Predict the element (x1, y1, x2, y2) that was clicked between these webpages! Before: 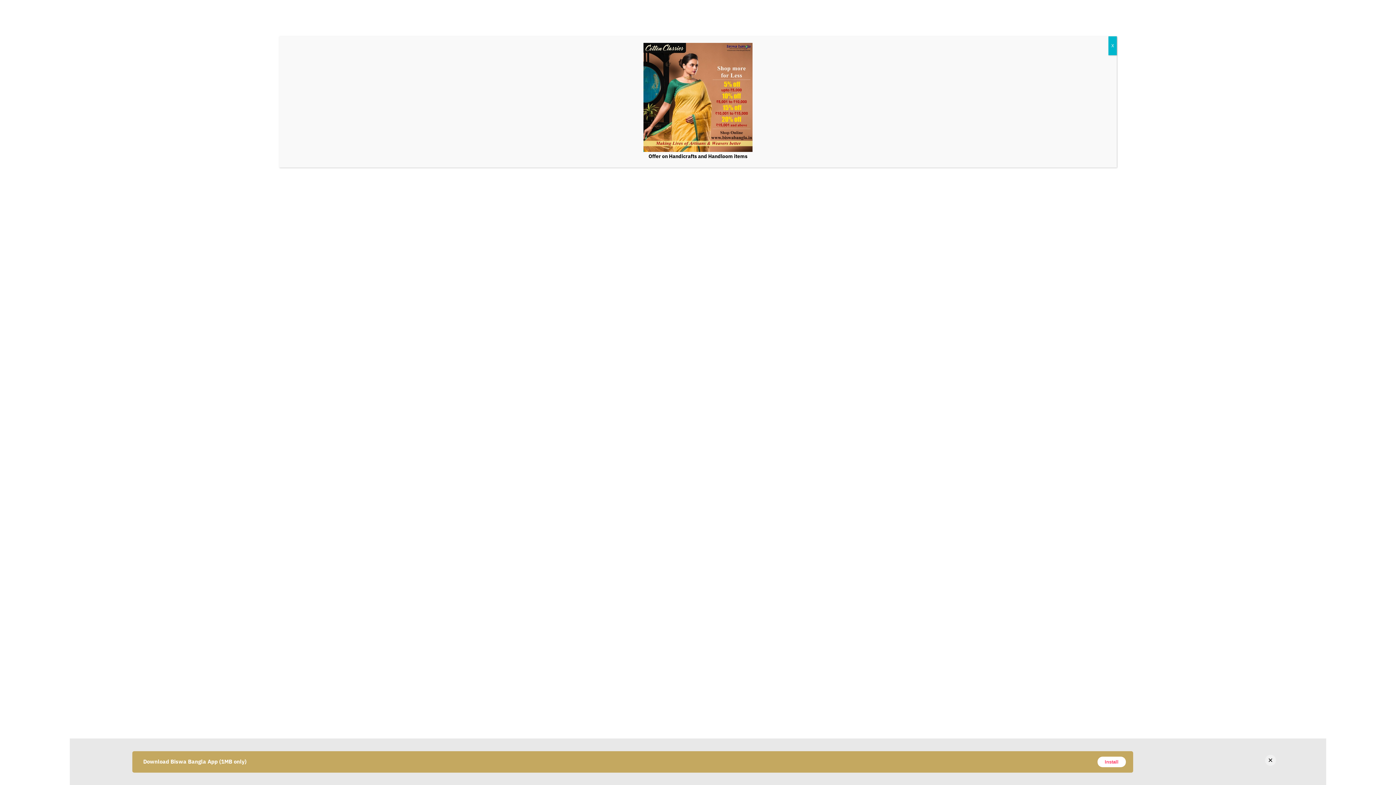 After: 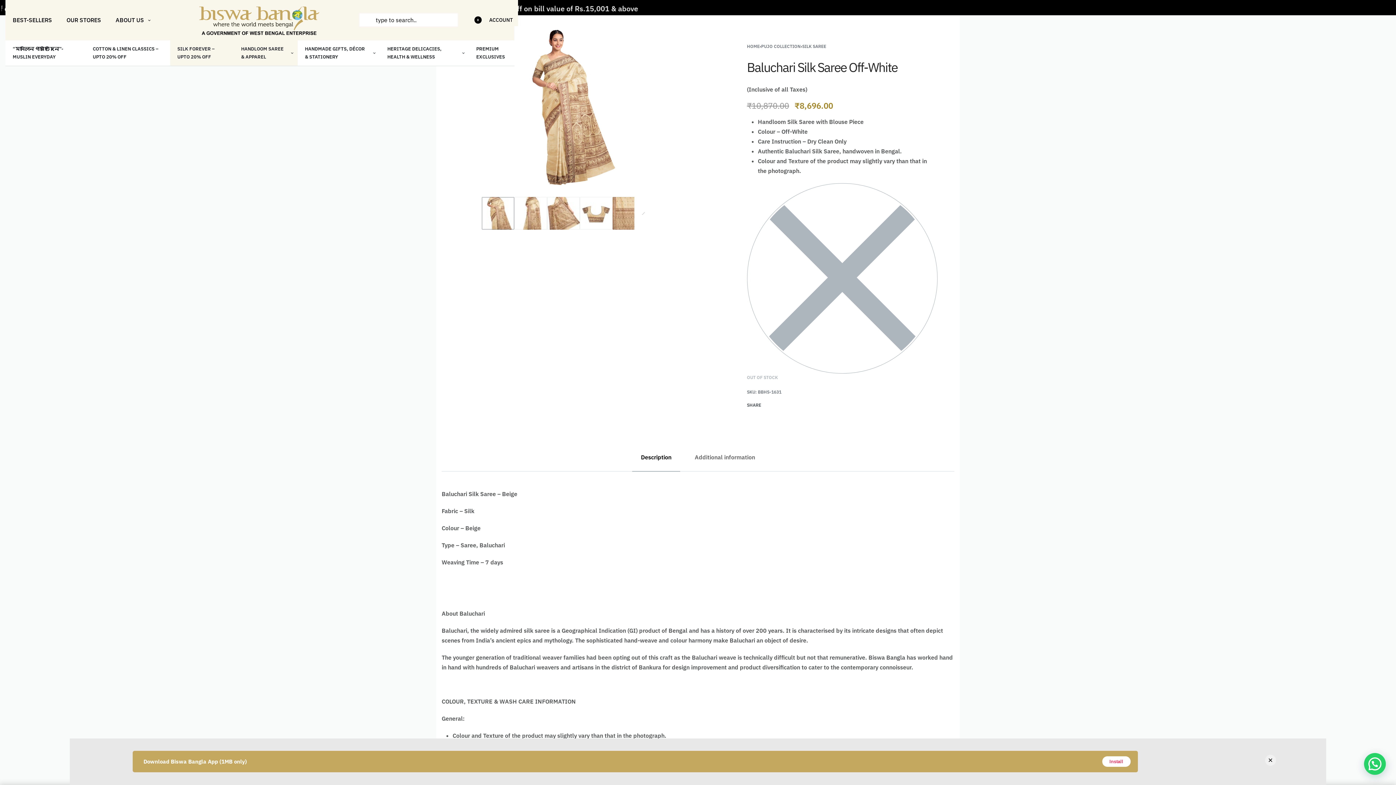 Action: bbox: (1108, 36, 1117, 55) label: Close